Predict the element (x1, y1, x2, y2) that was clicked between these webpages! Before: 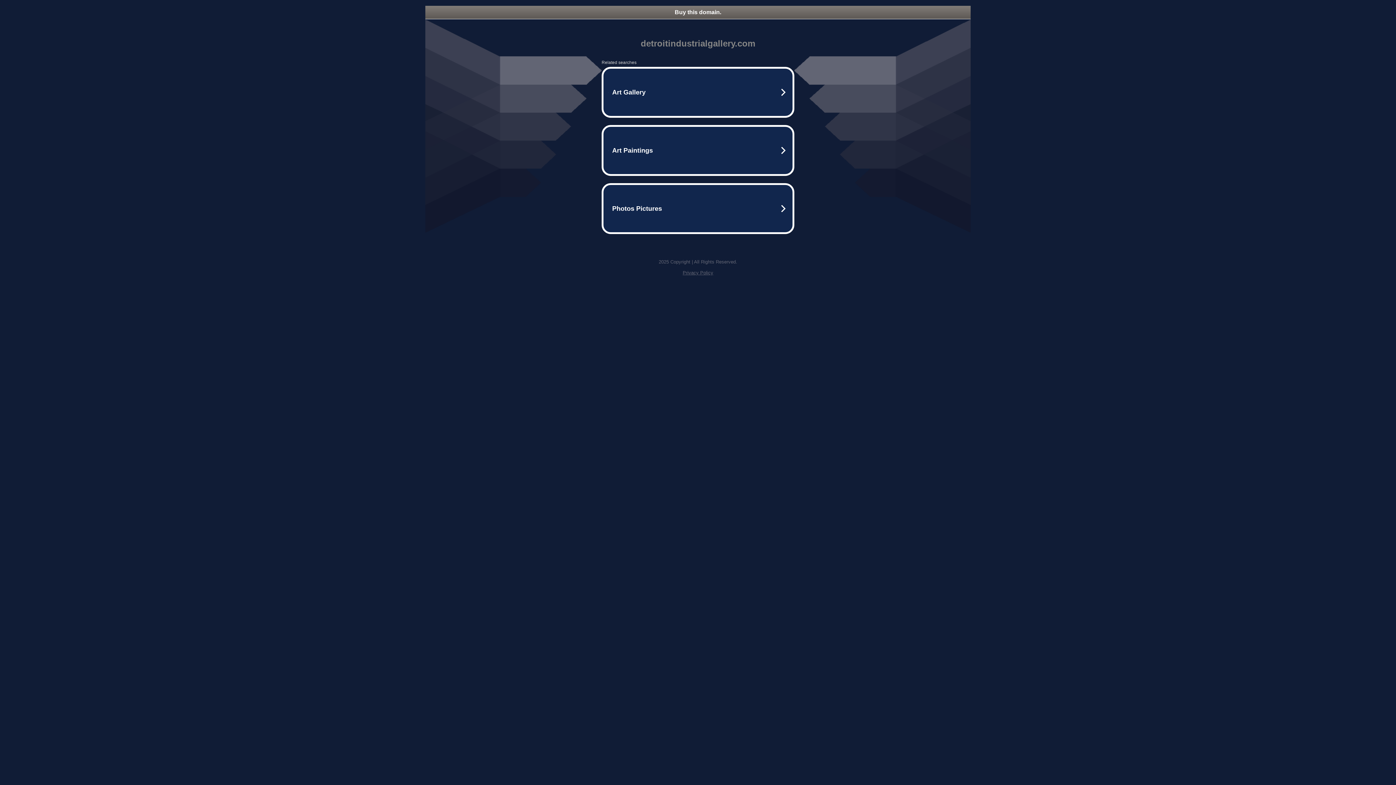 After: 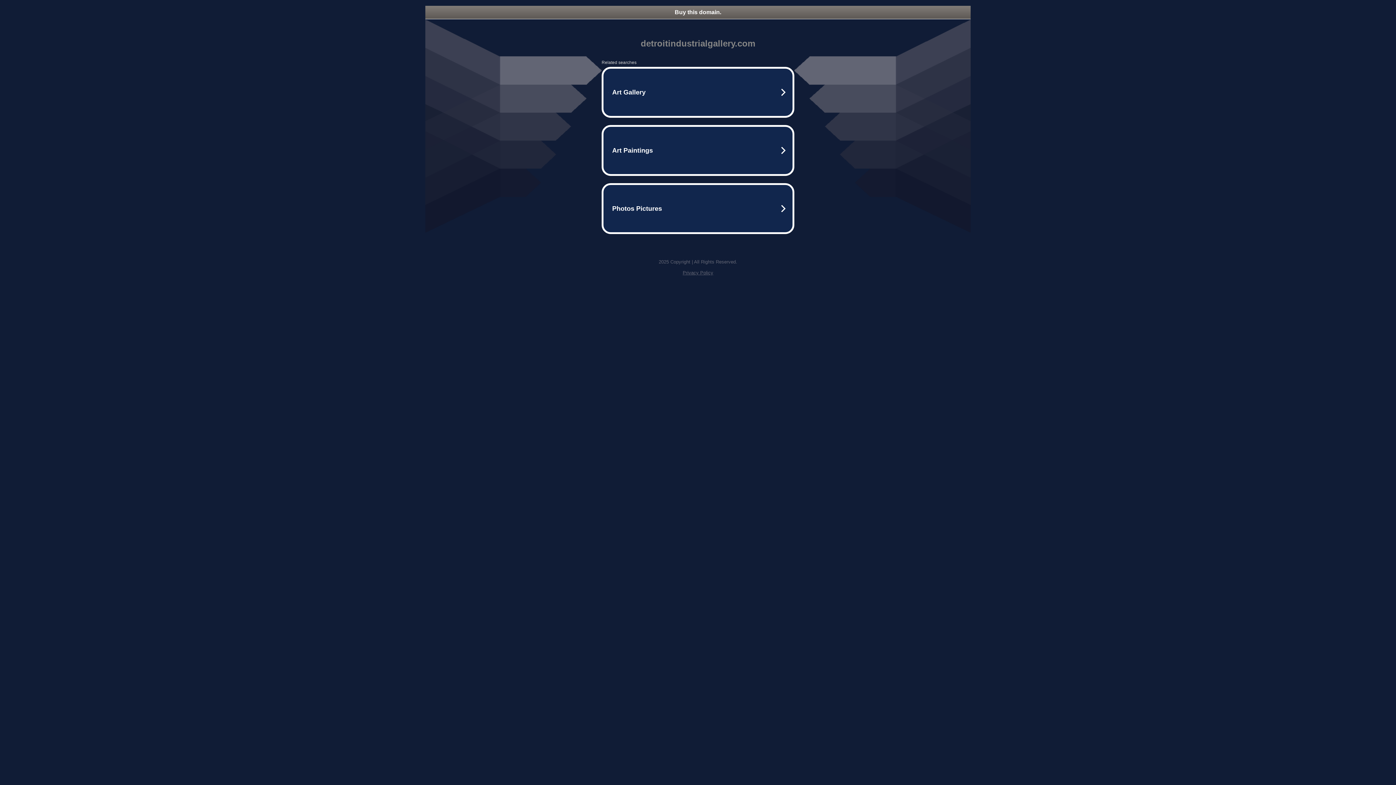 Action: label: Buy this domain. bbox: (425, 5, 970, 18)